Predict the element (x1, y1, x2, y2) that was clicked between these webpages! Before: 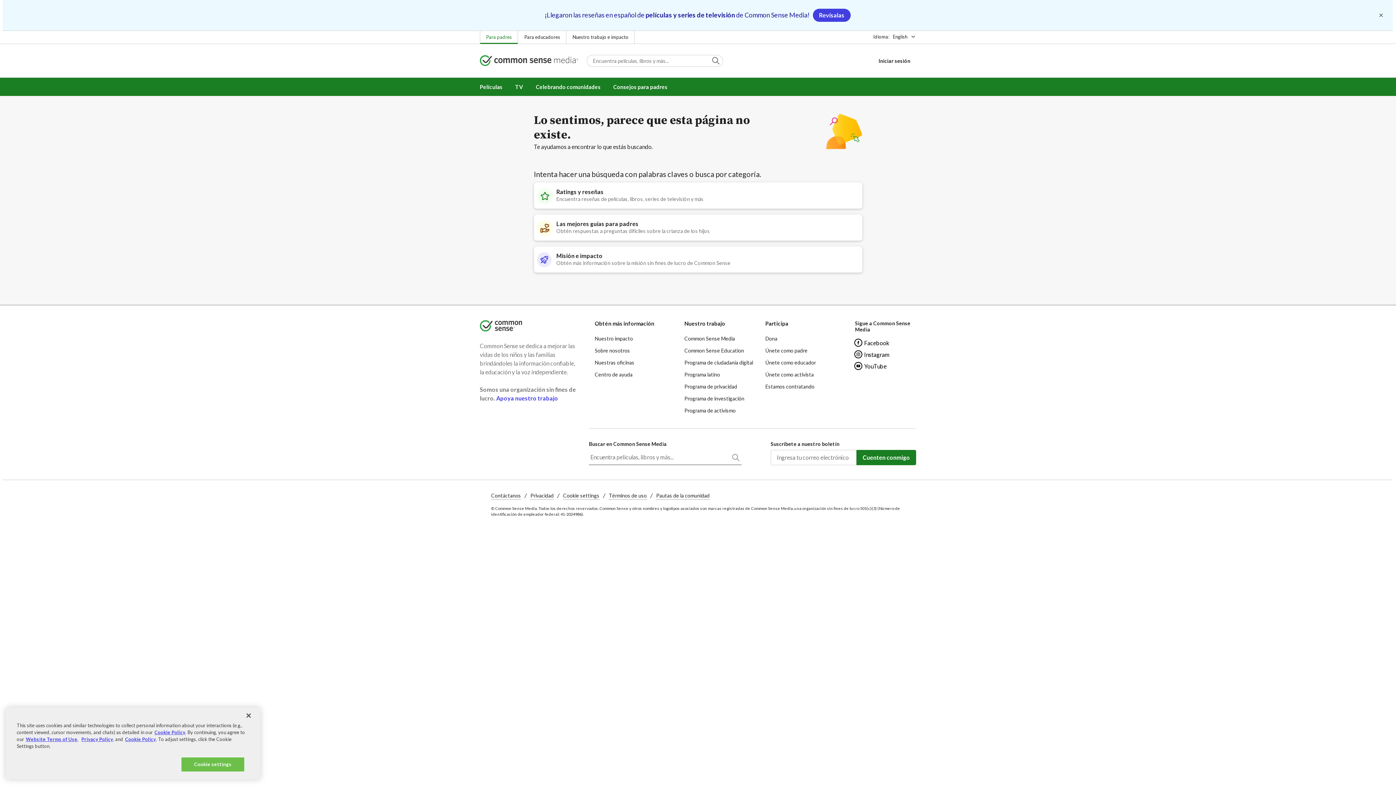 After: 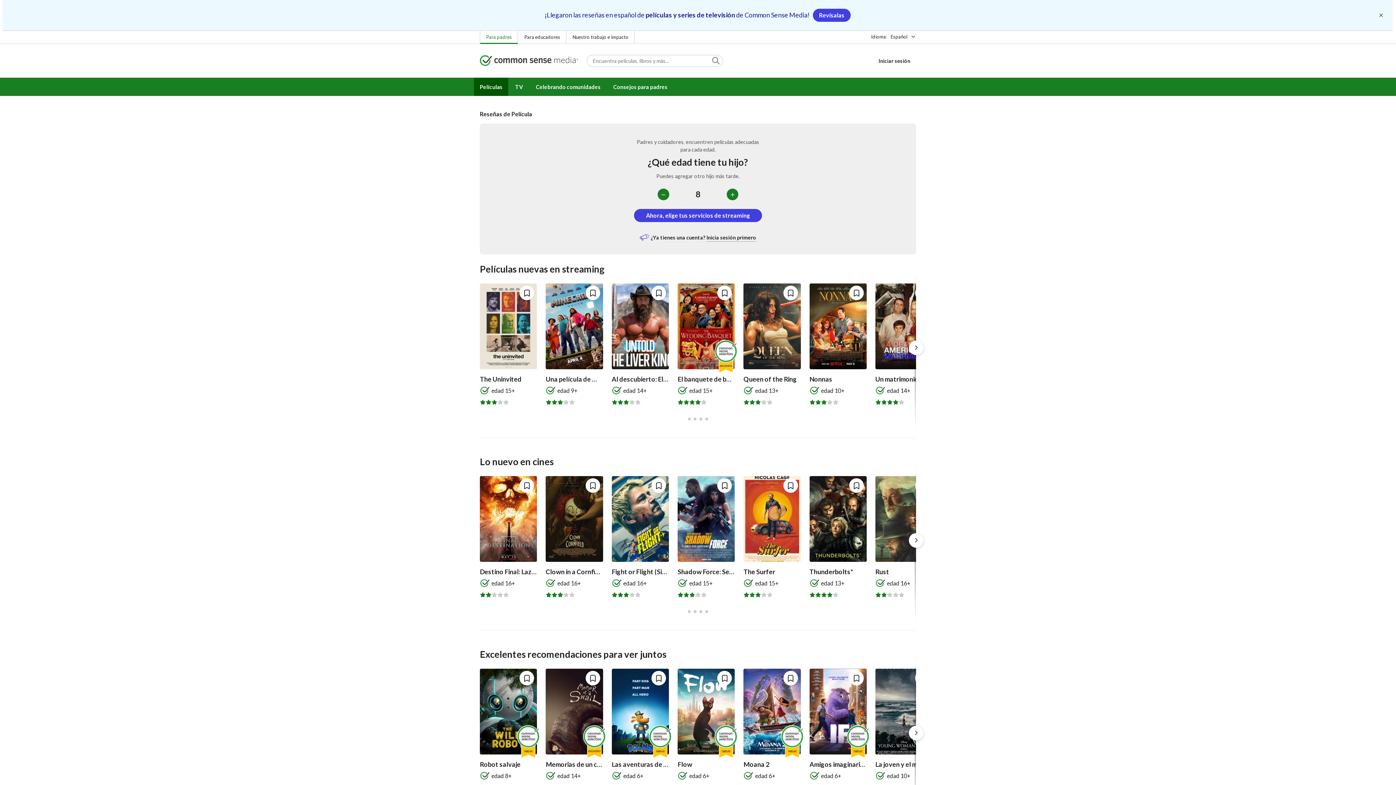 Action: label: Películas bbox: (474, 77, 508, 96)